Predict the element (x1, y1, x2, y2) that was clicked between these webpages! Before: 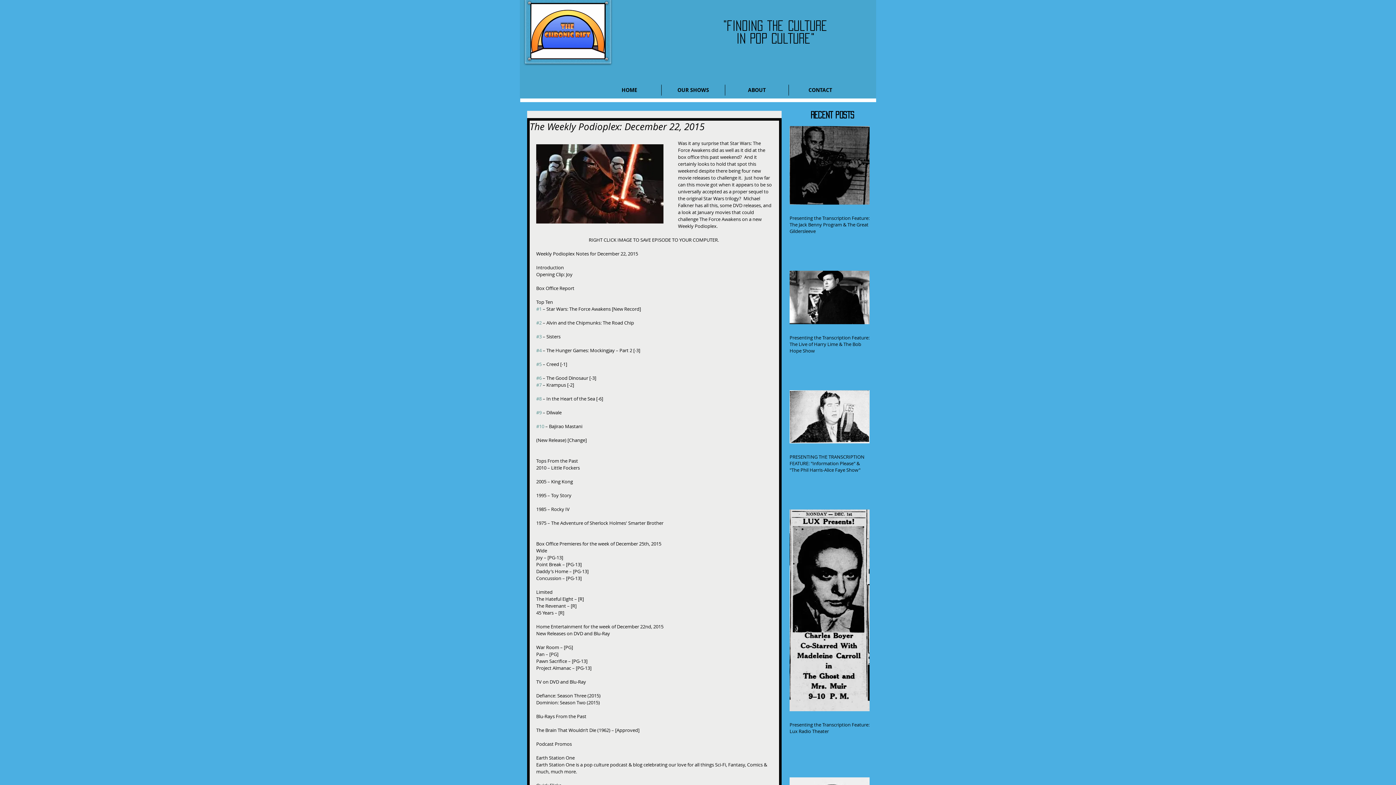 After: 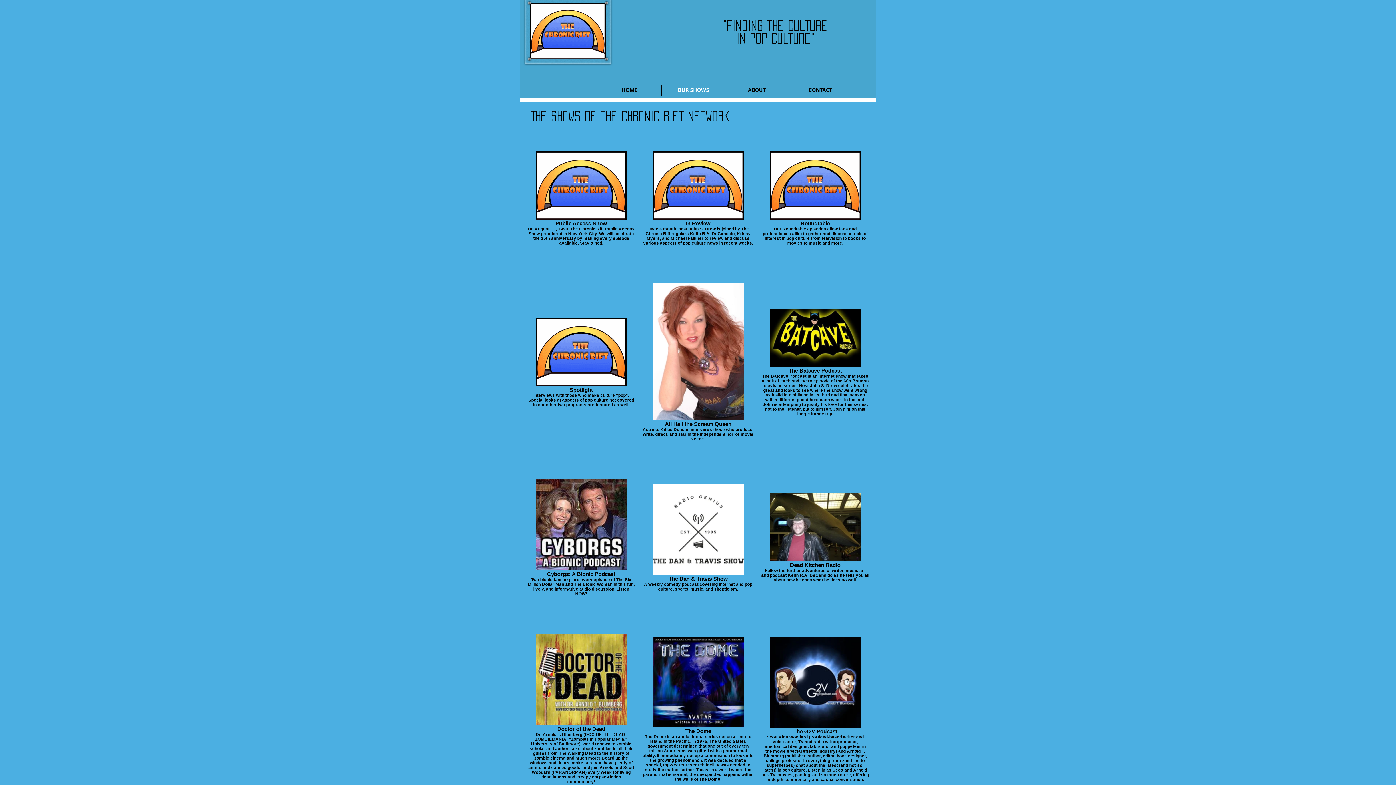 Action: label: OUR SHOWS bbox: (661, 84, 725, 95)